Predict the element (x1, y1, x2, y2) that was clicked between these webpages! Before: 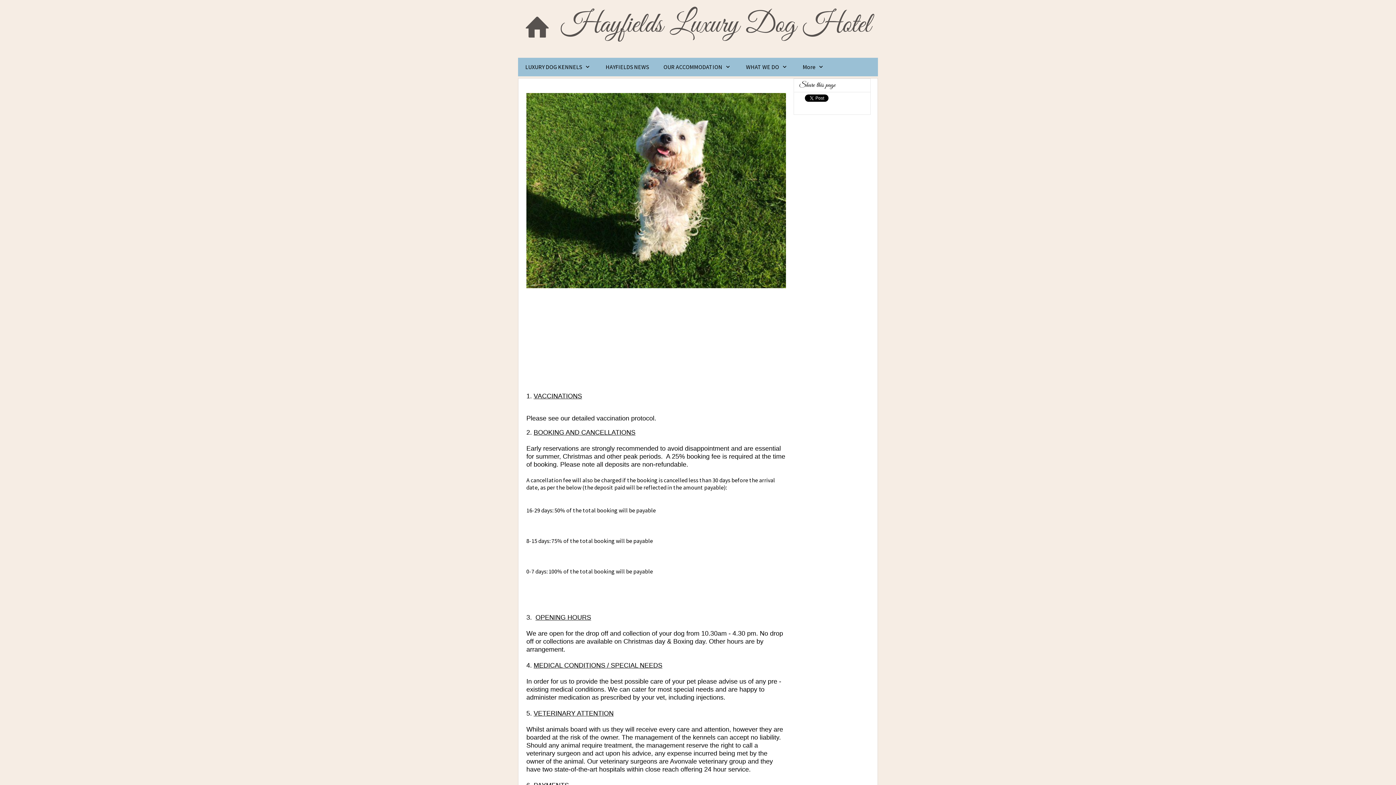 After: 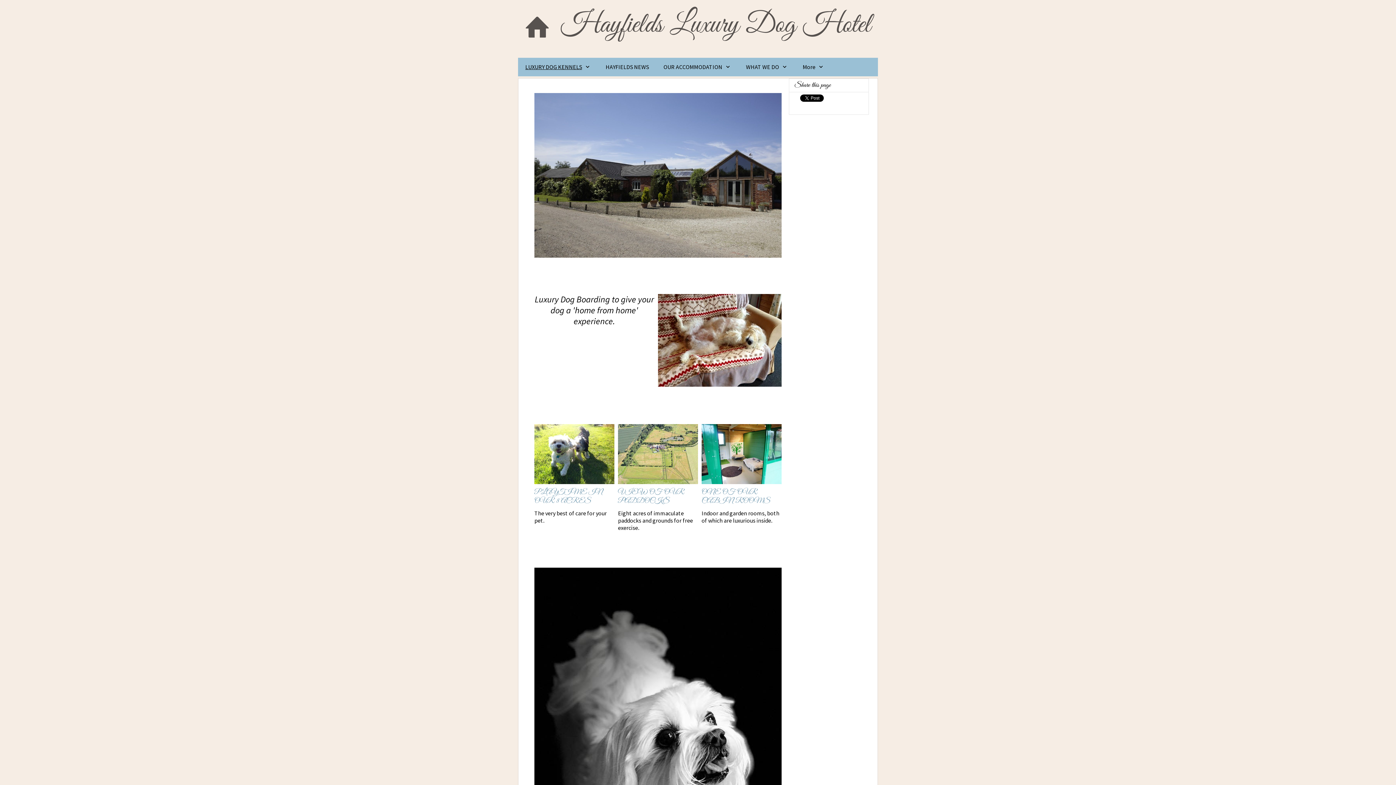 Action: bbox: (525, 34, 549, 40)